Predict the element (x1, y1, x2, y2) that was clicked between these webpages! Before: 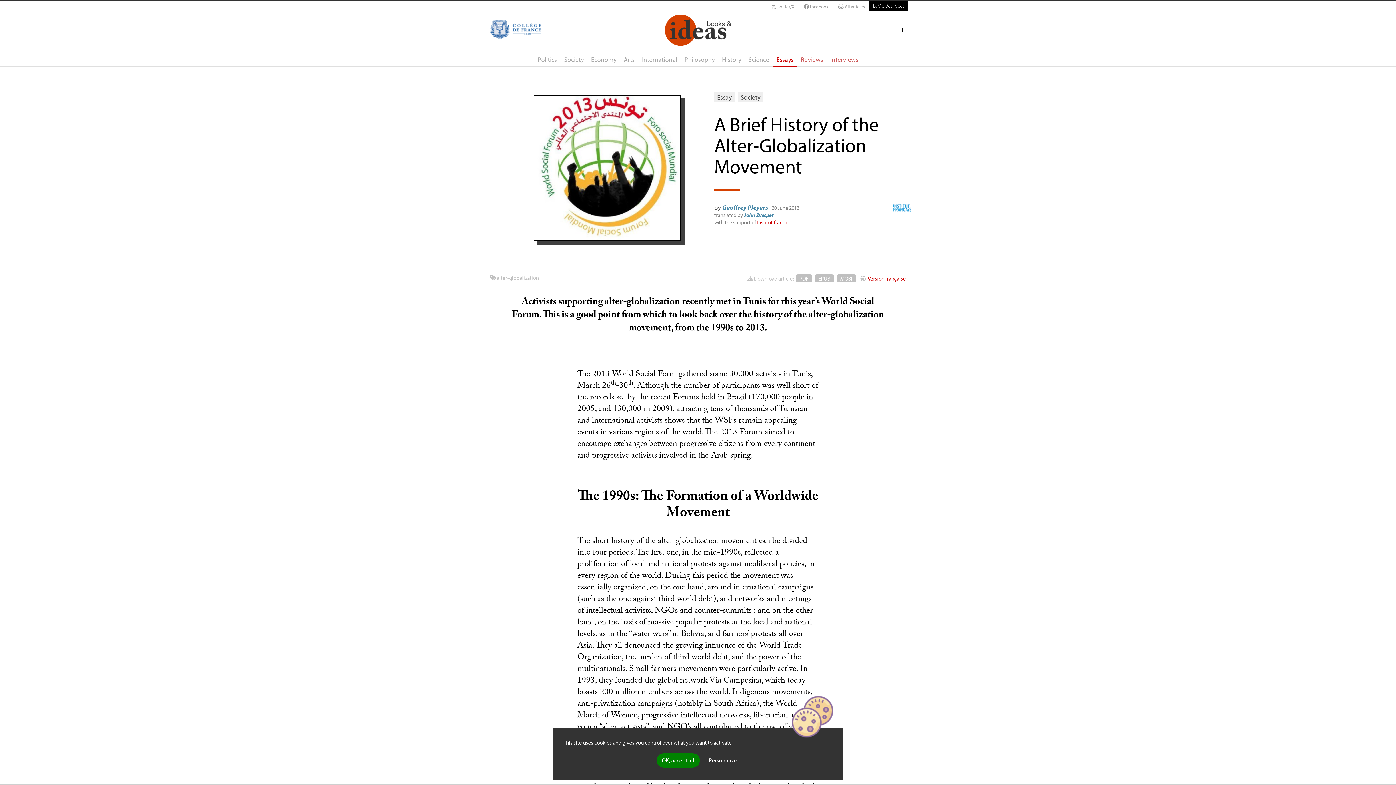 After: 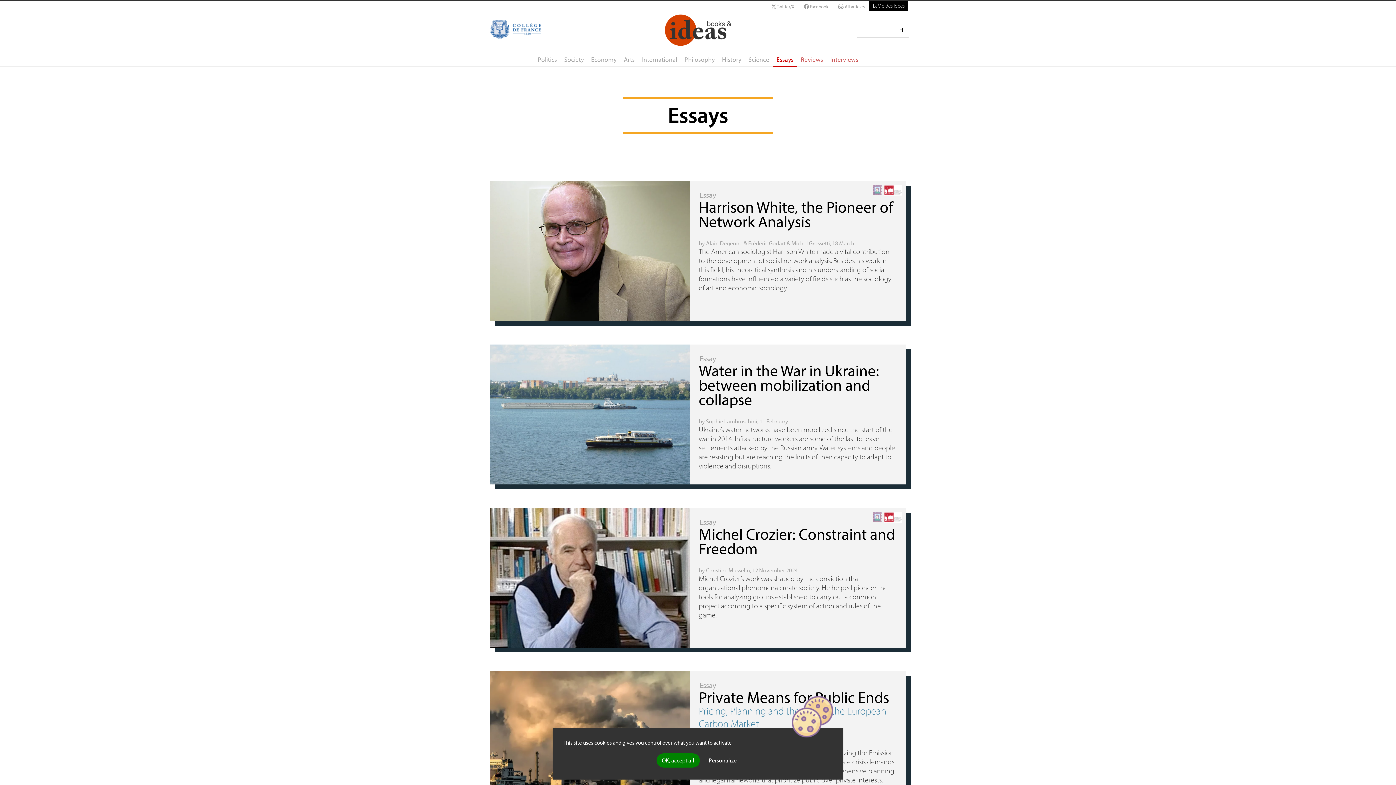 Action: label: Essays bbox: (773, 53, 797, 67)